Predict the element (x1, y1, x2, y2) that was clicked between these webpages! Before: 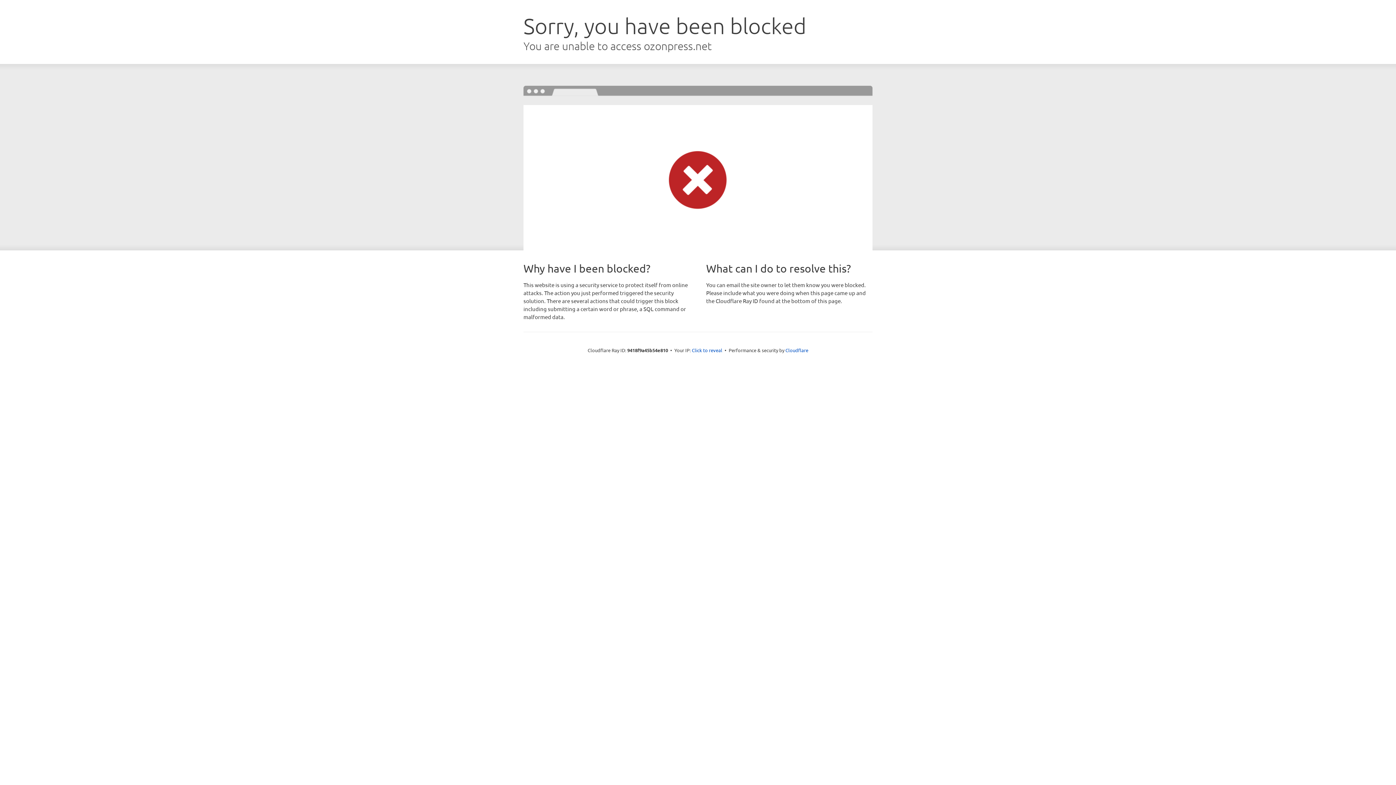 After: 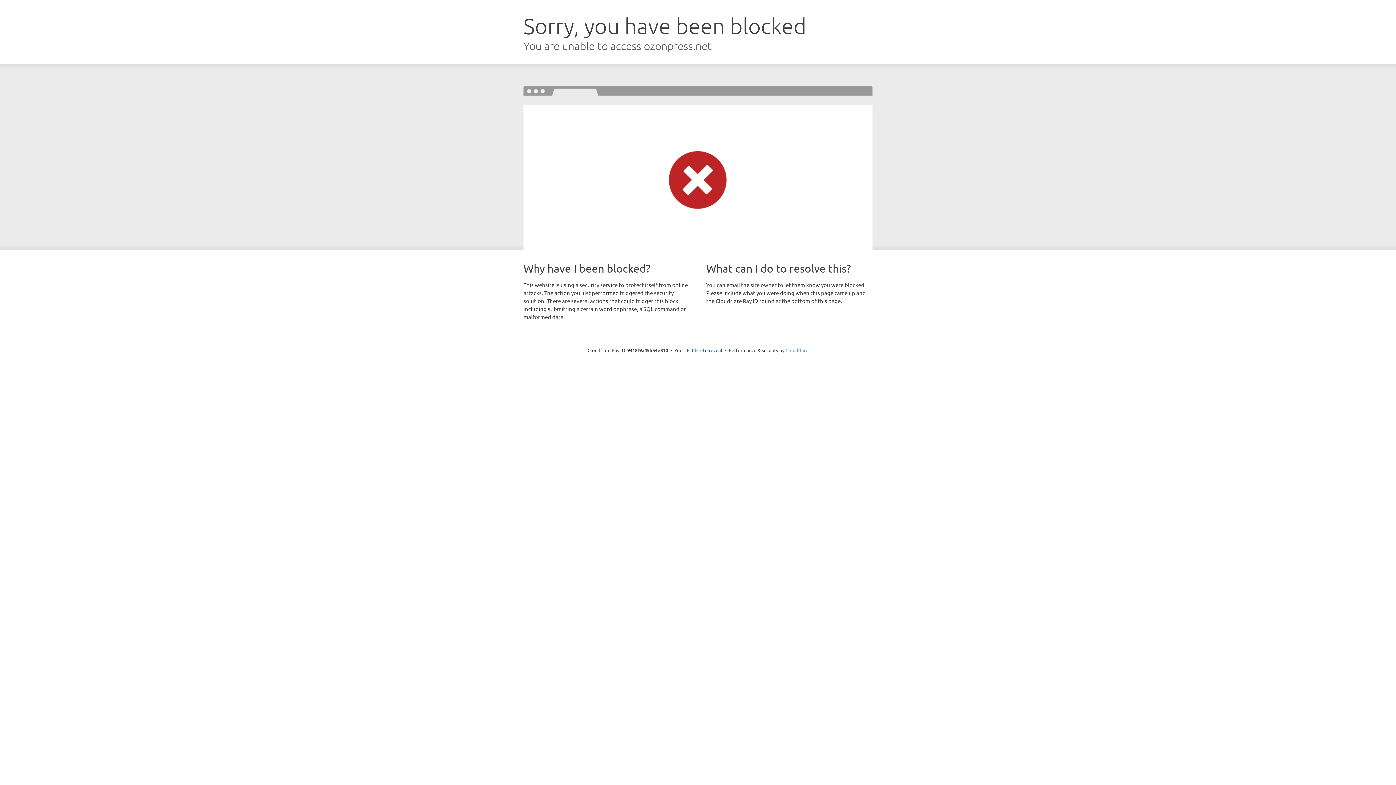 Action: bbox: (785, 347, 808, 353) label: Cloudflare